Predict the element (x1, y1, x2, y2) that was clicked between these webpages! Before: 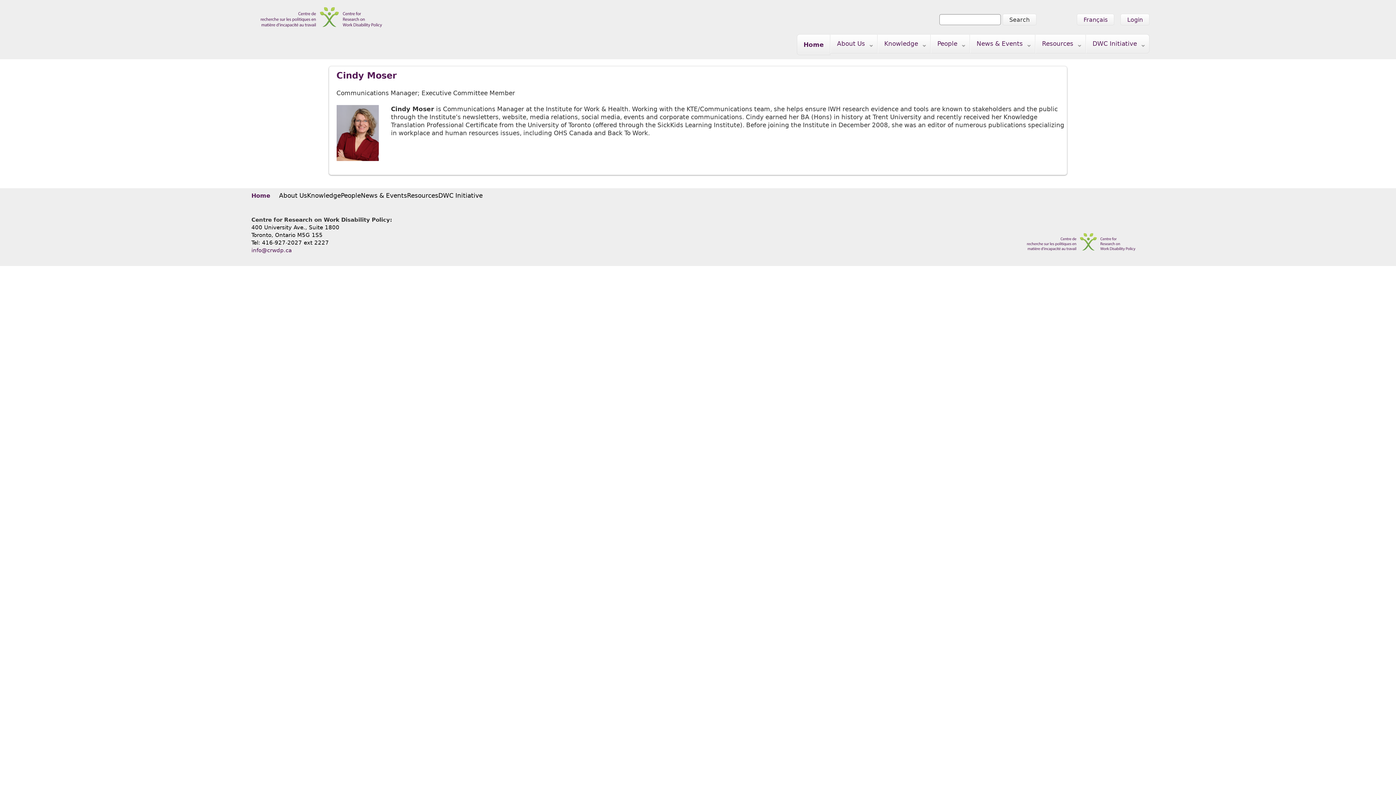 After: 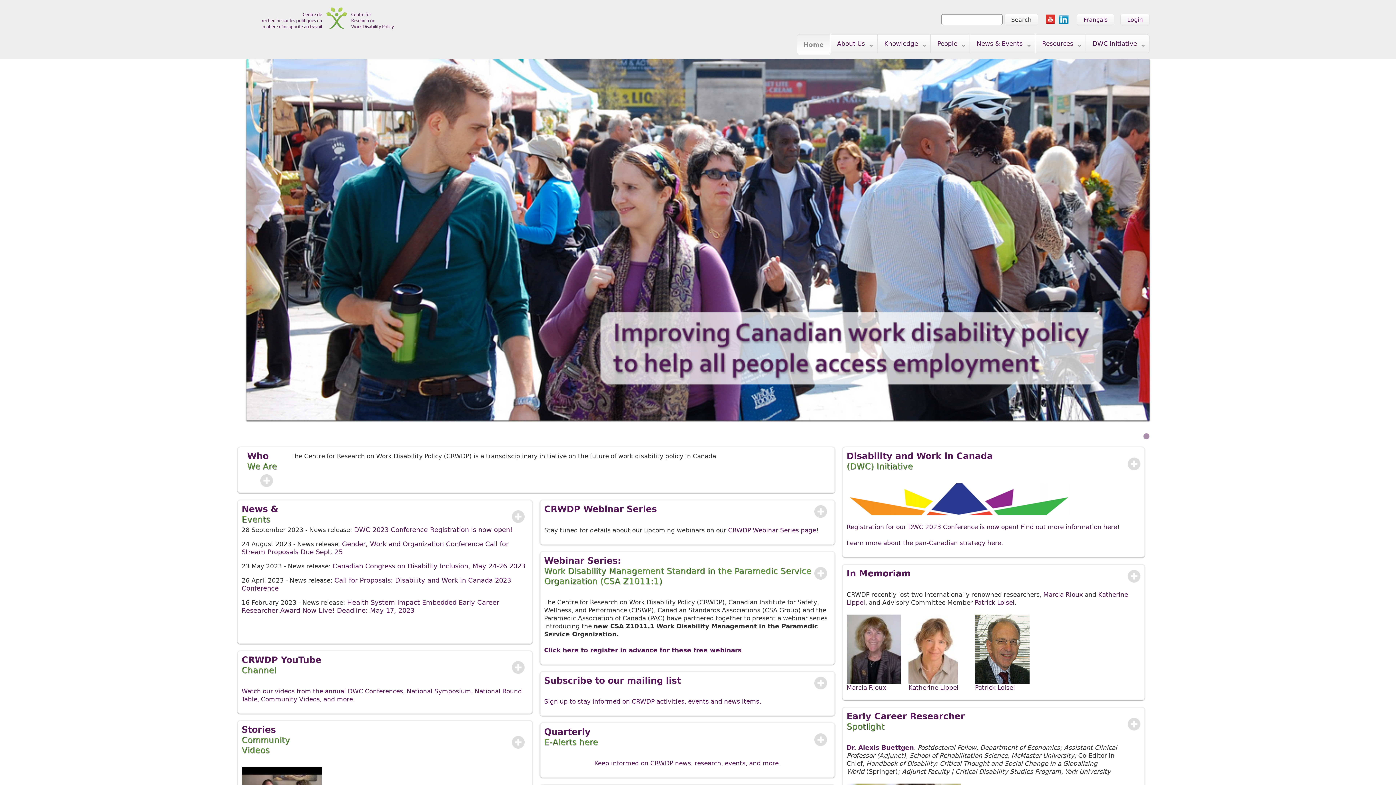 Action: label: Home bbox: (251, 188, 279, 203)